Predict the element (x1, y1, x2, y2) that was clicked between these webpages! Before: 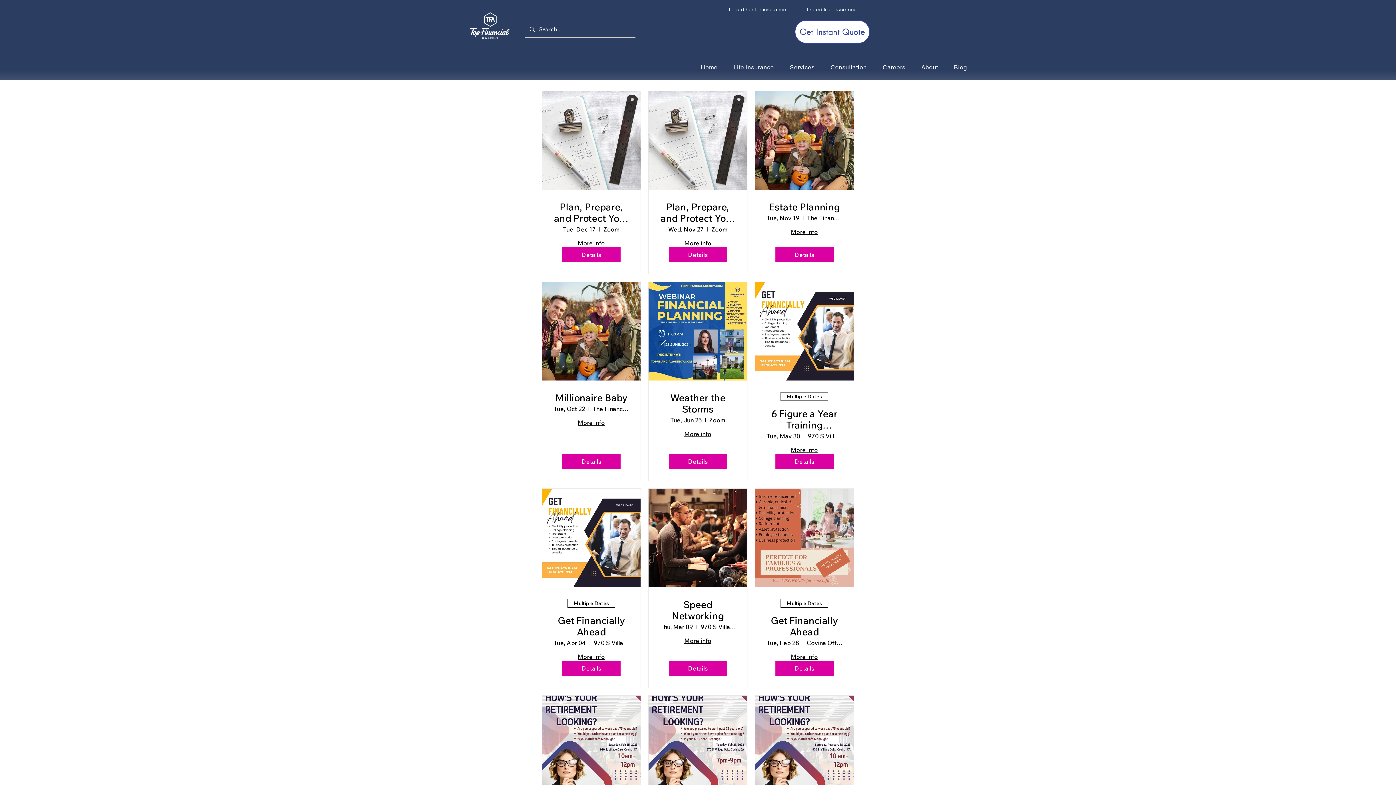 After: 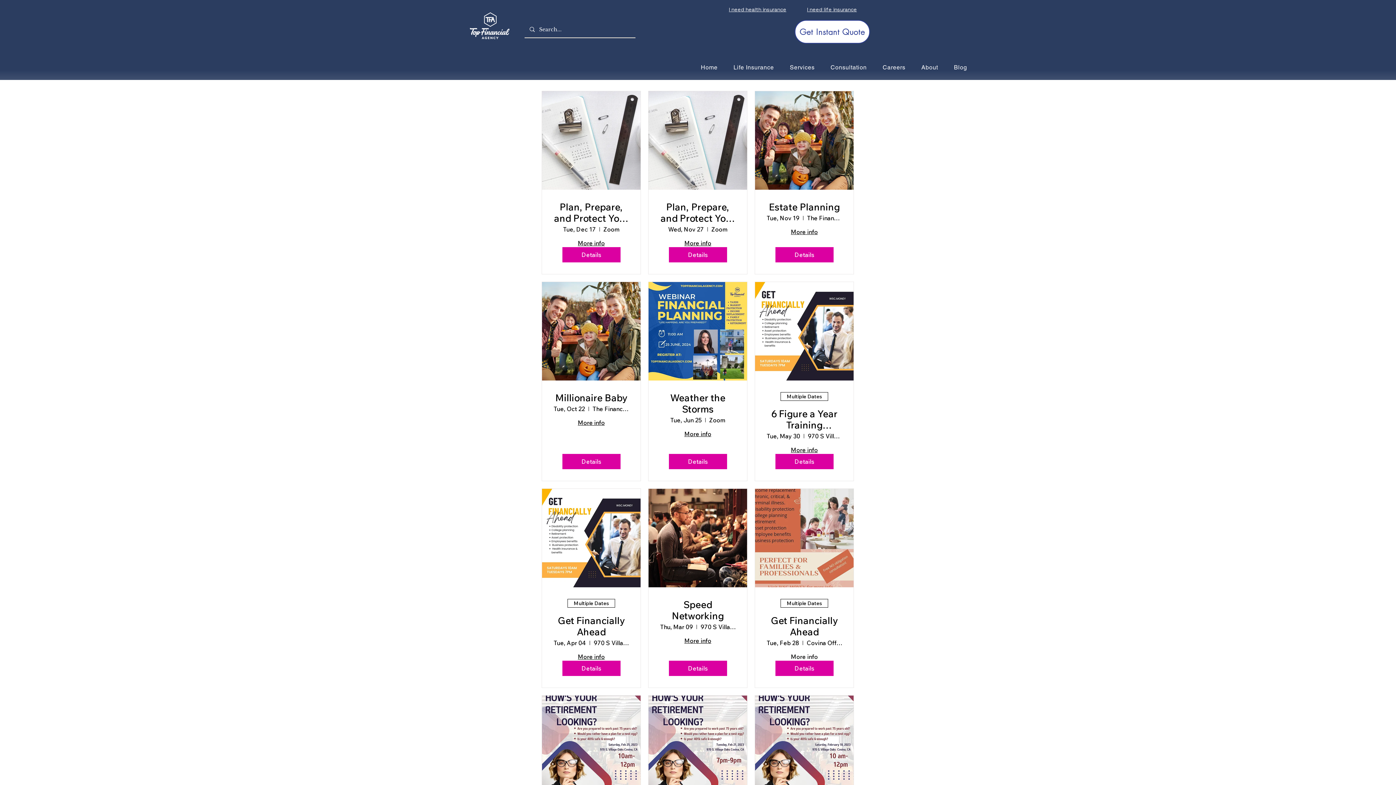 Action: label: More info bbox: (791, 653, 818, 661)